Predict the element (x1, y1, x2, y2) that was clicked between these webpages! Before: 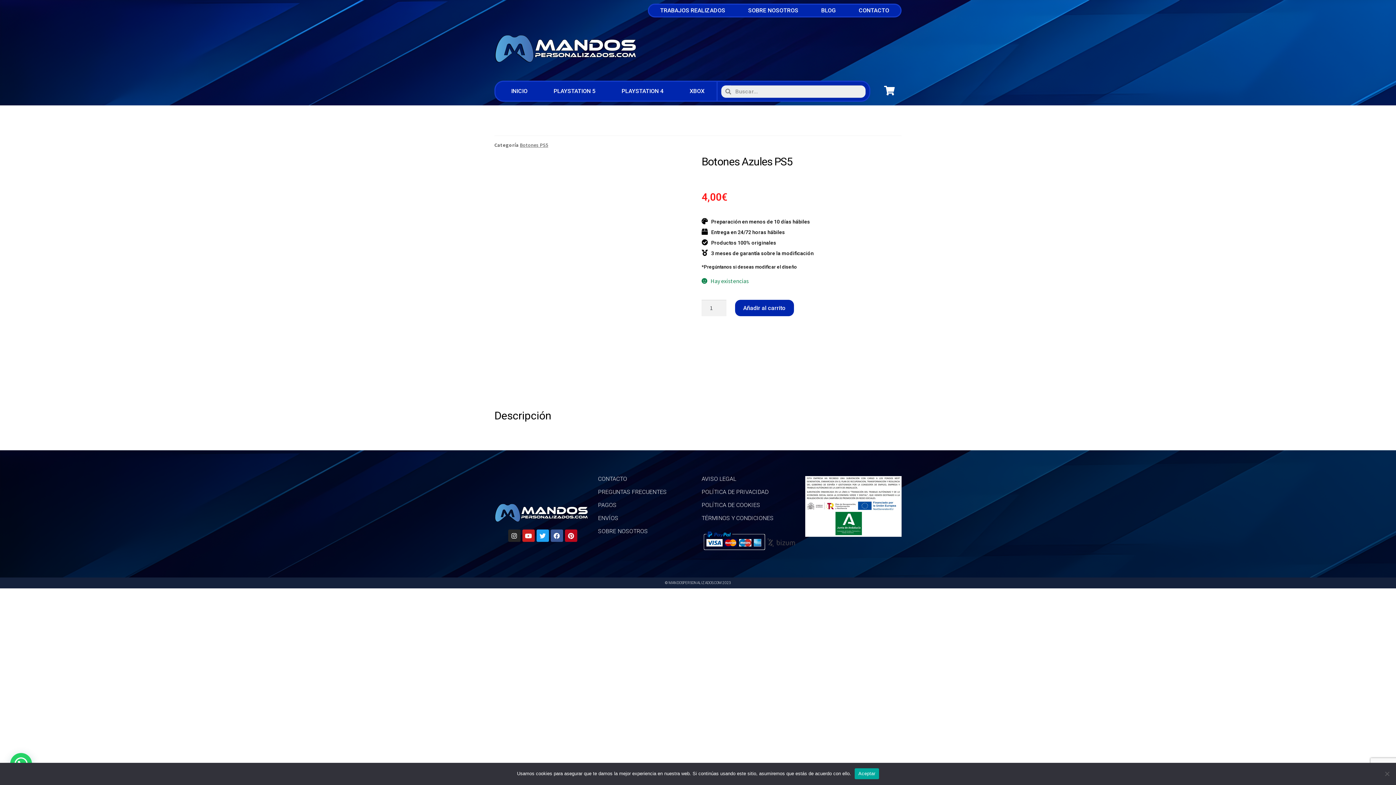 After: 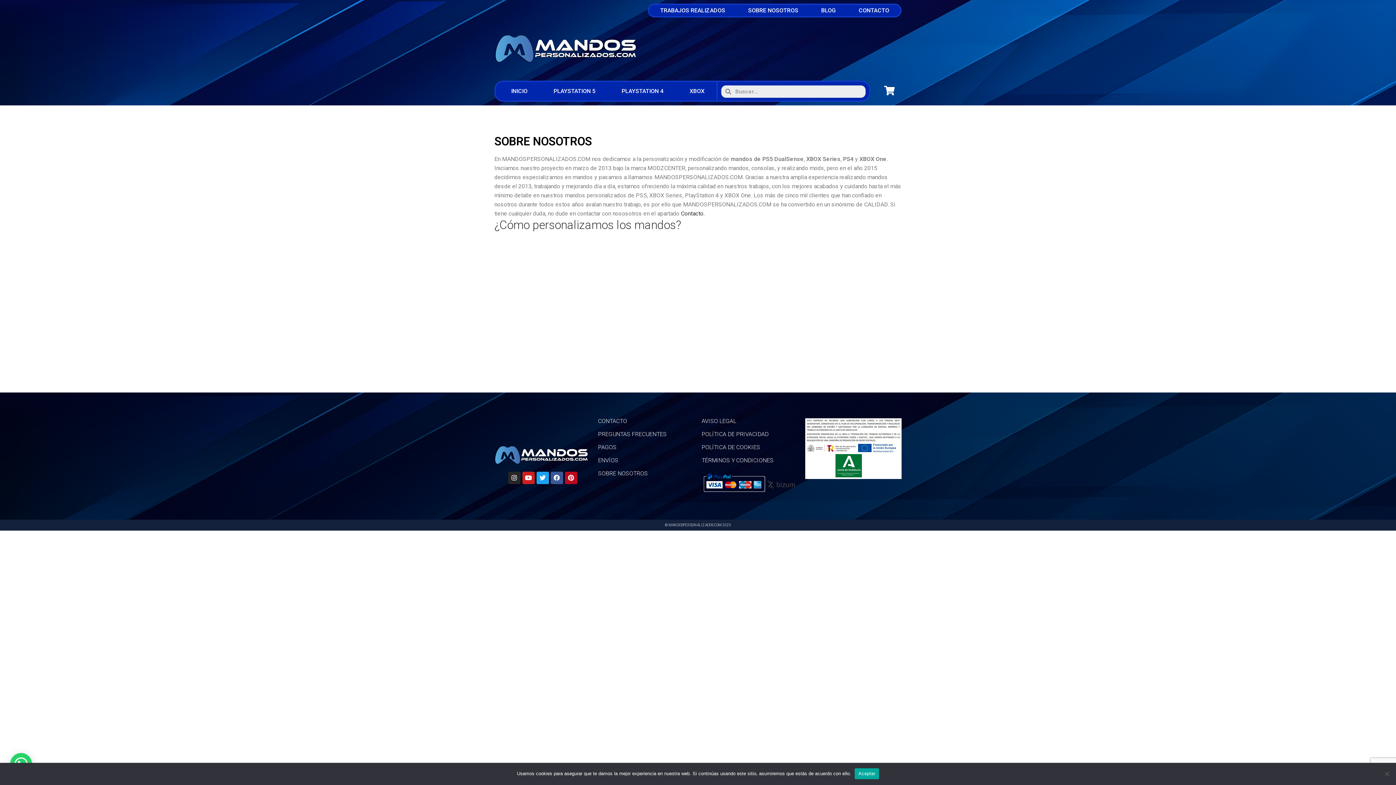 Action: bbox: (737, 4, 809, 16) label: SOBRE NOSOTROS